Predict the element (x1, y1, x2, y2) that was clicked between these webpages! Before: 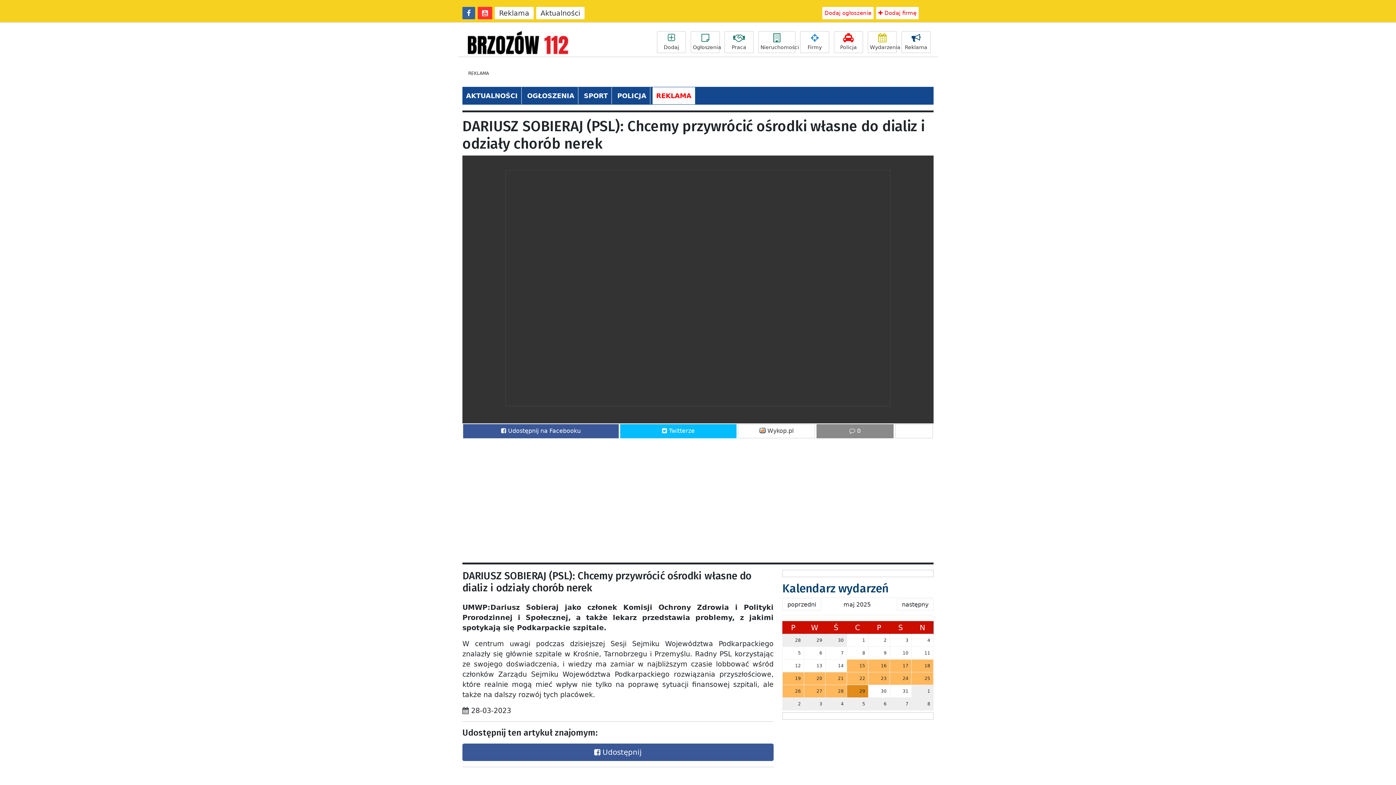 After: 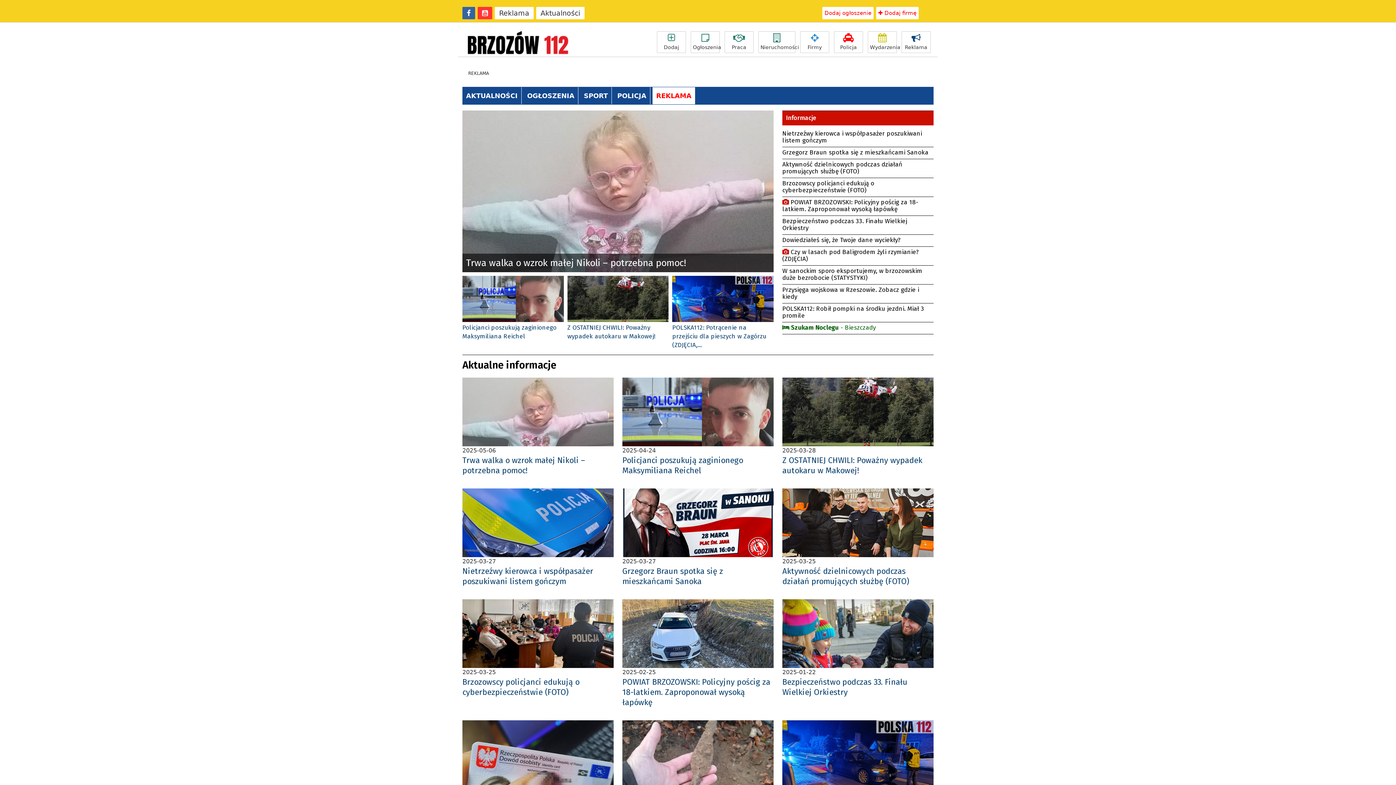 Action: label: POLICJA bbox: (613, 87, 650, 104)